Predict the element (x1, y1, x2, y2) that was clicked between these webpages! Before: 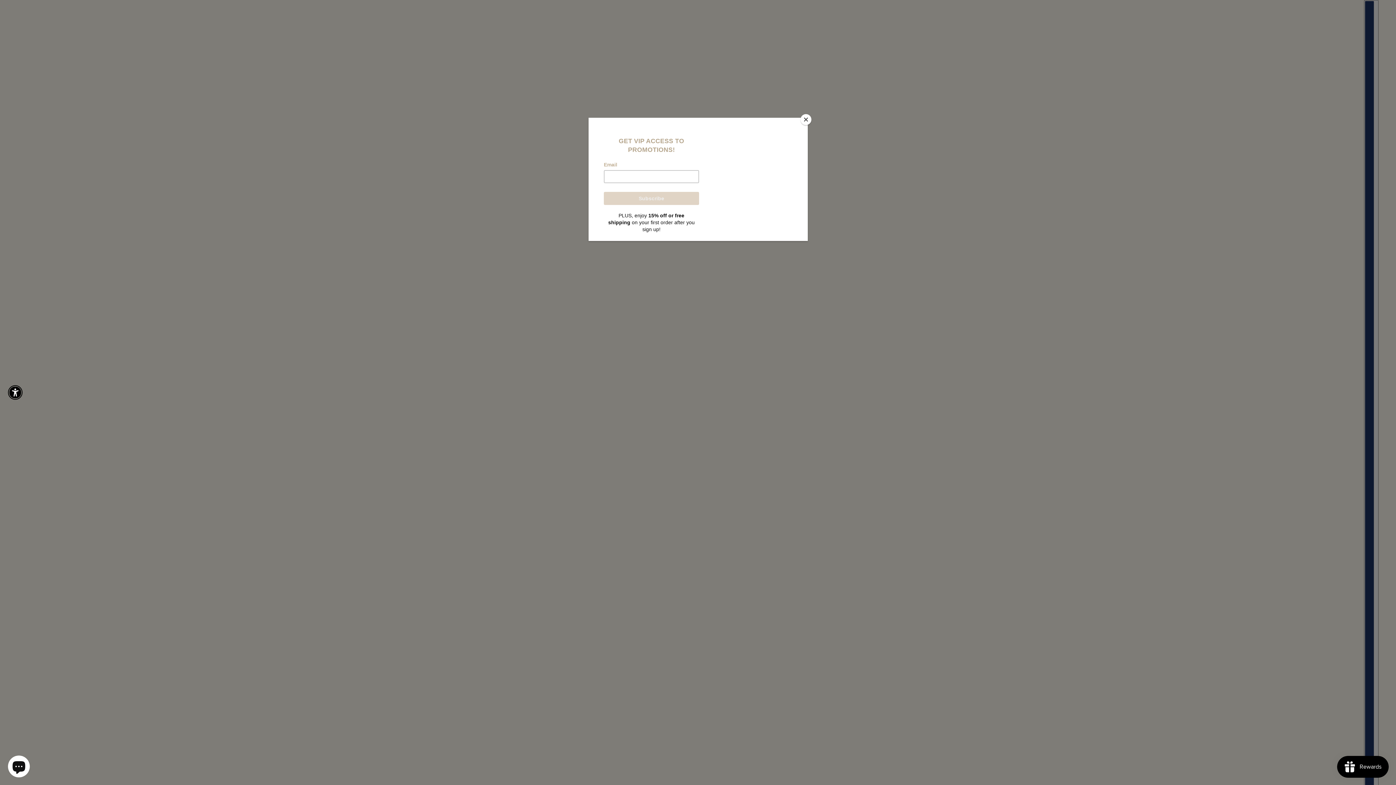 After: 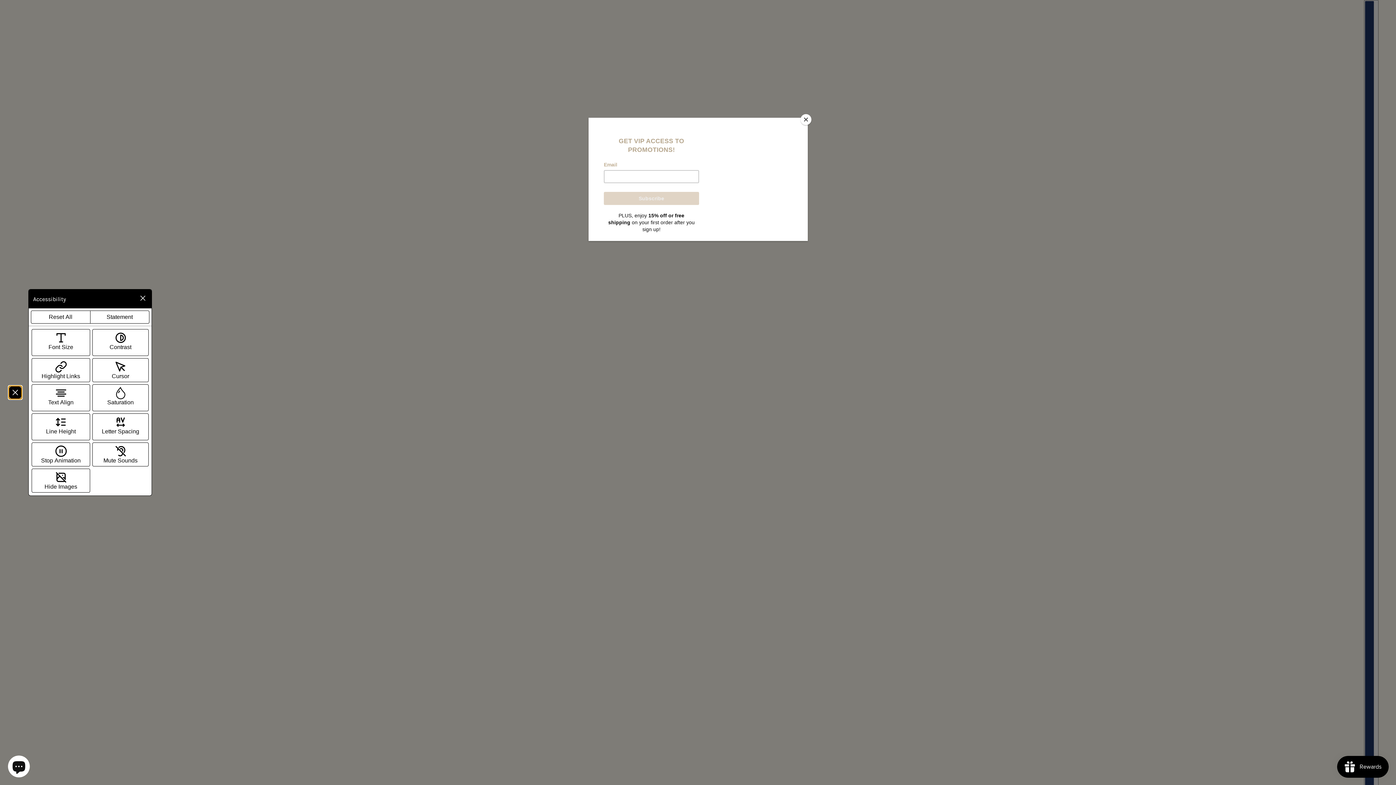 Action: label: Enable accessibility bbox: (9, 386, 21, 398)